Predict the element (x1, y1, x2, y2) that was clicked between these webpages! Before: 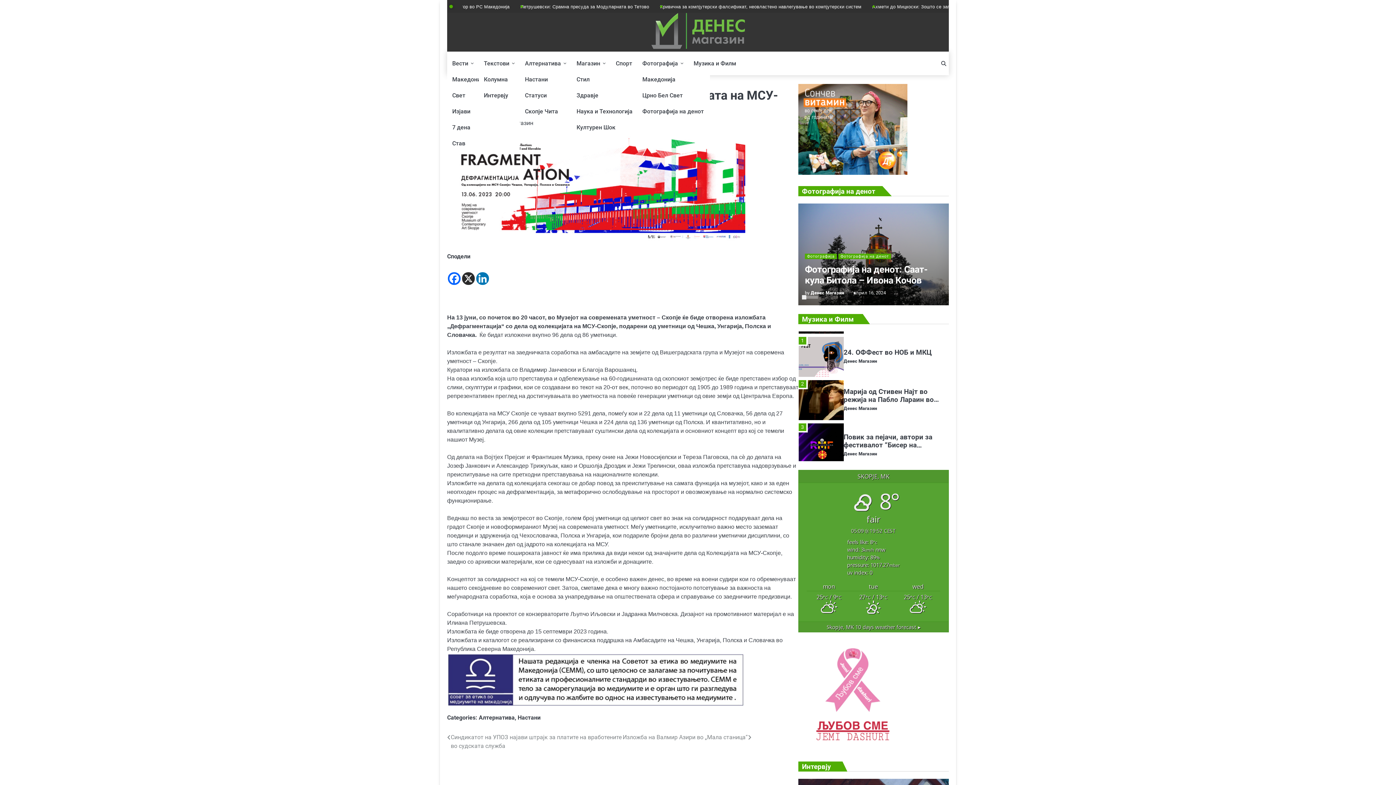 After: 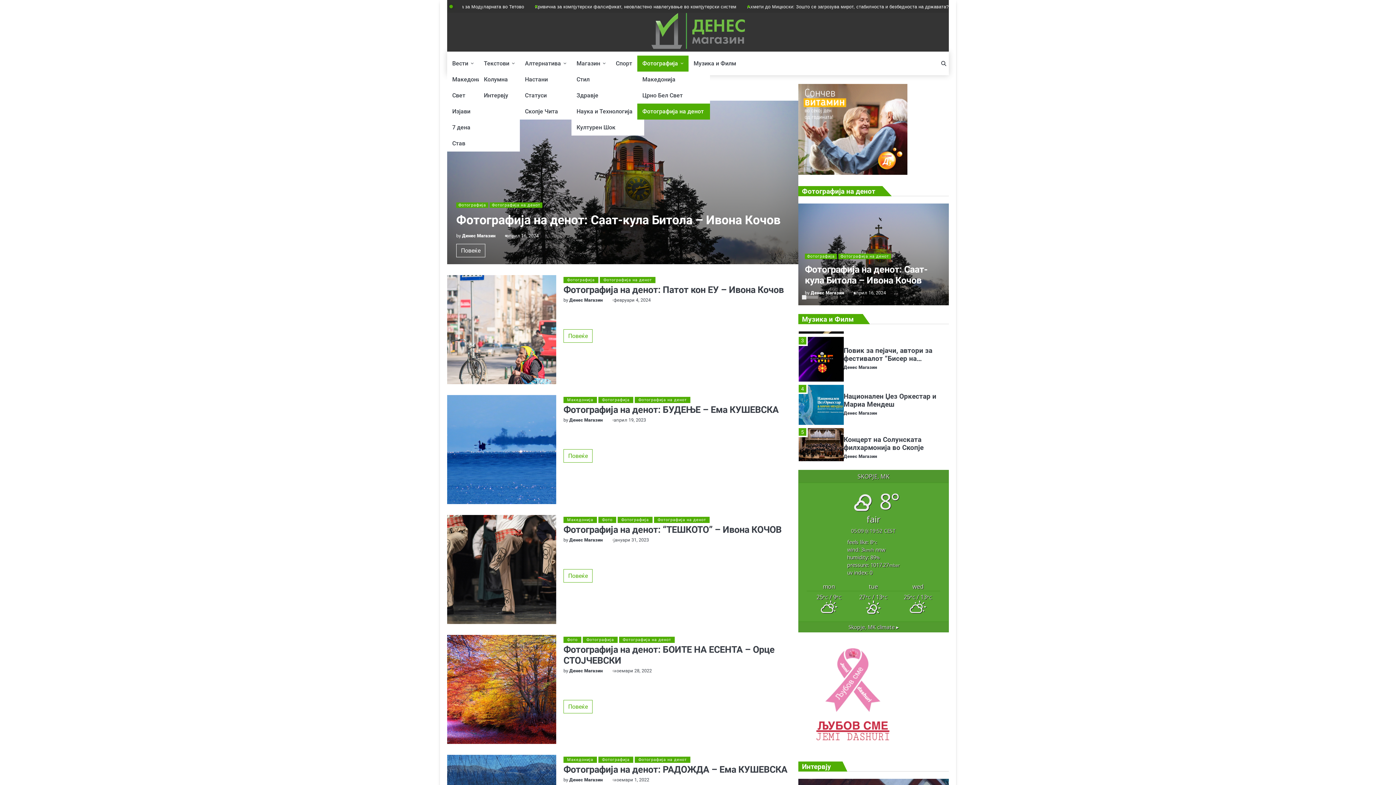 Action: bbox: (637, 103, 710, 119) label: Фотографија на денот